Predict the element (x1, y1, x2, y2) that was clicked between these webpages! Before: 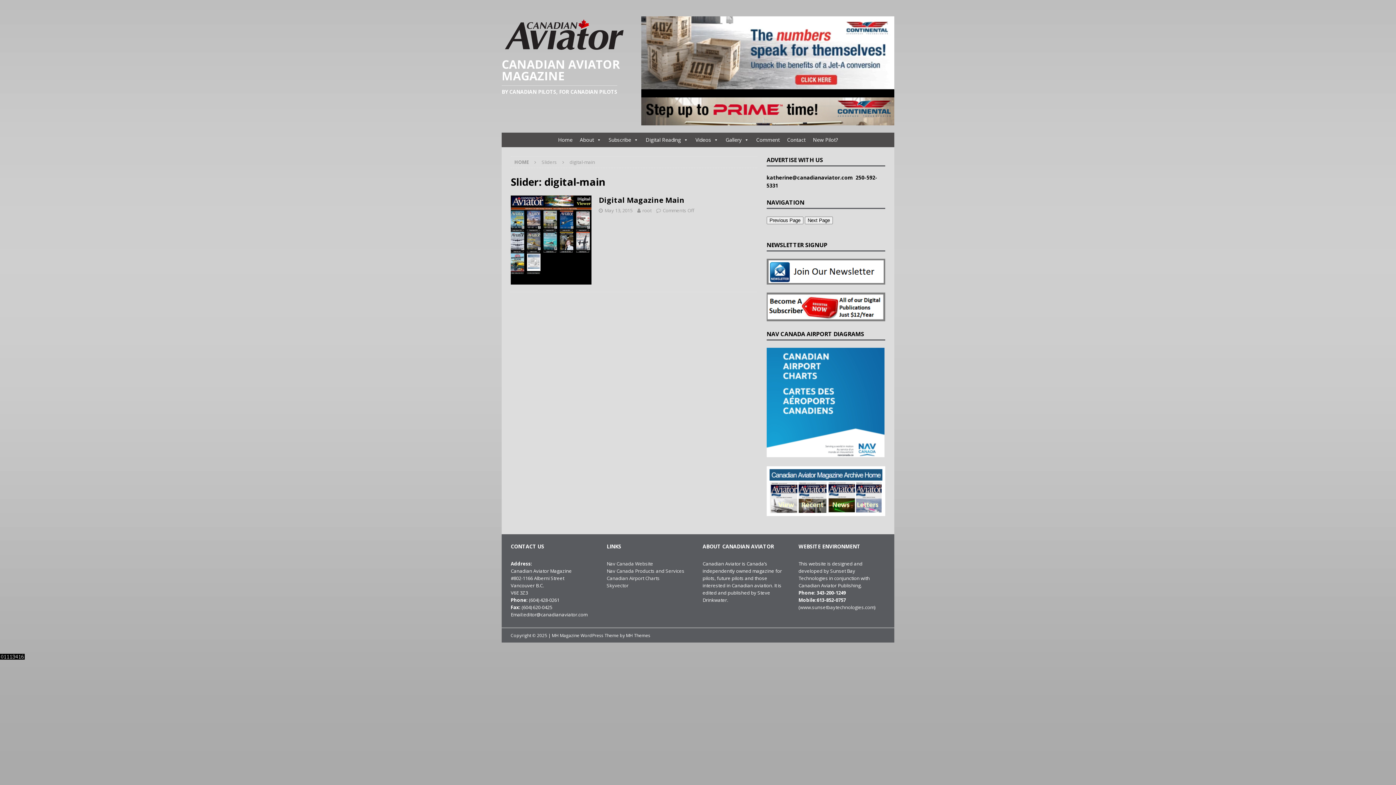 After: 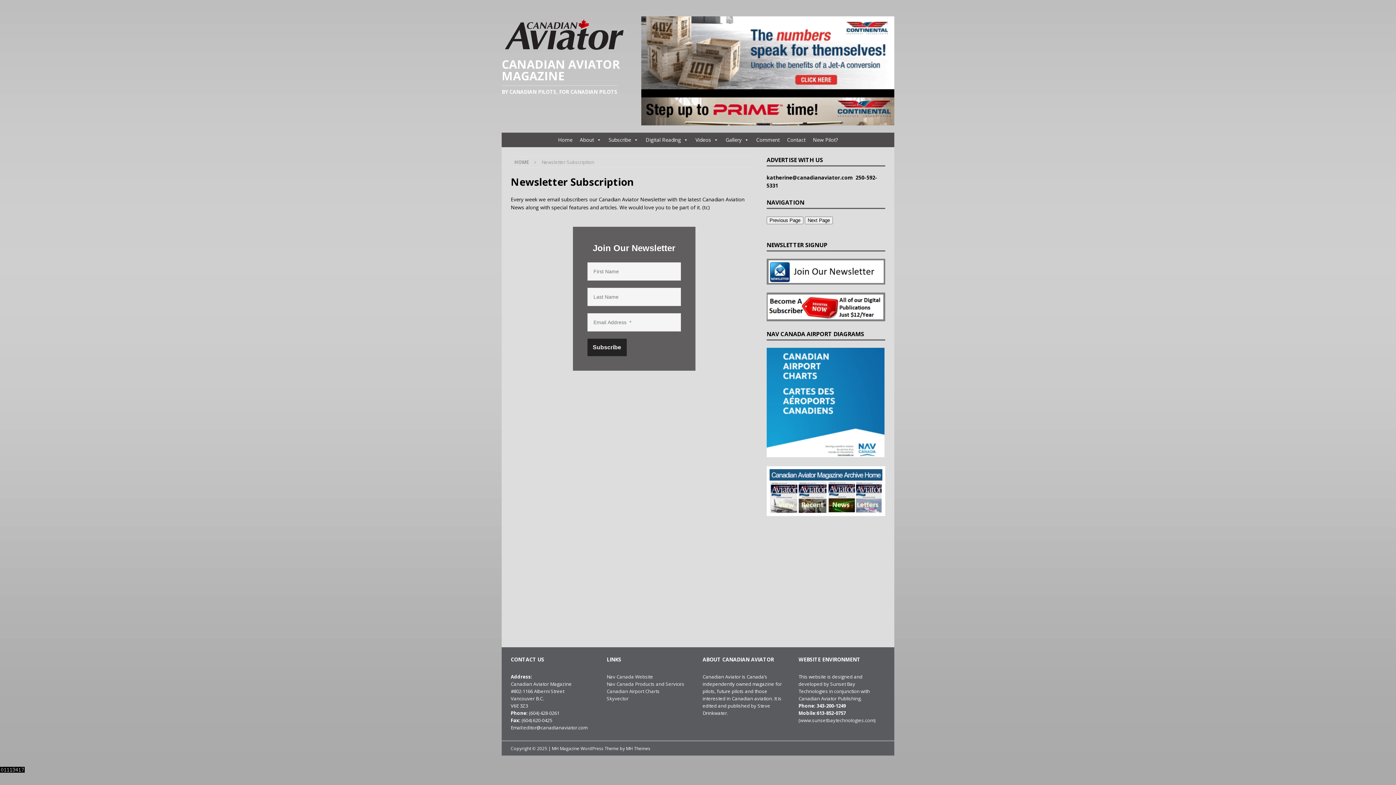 Action: bbox: (766, 277, 885, 284)